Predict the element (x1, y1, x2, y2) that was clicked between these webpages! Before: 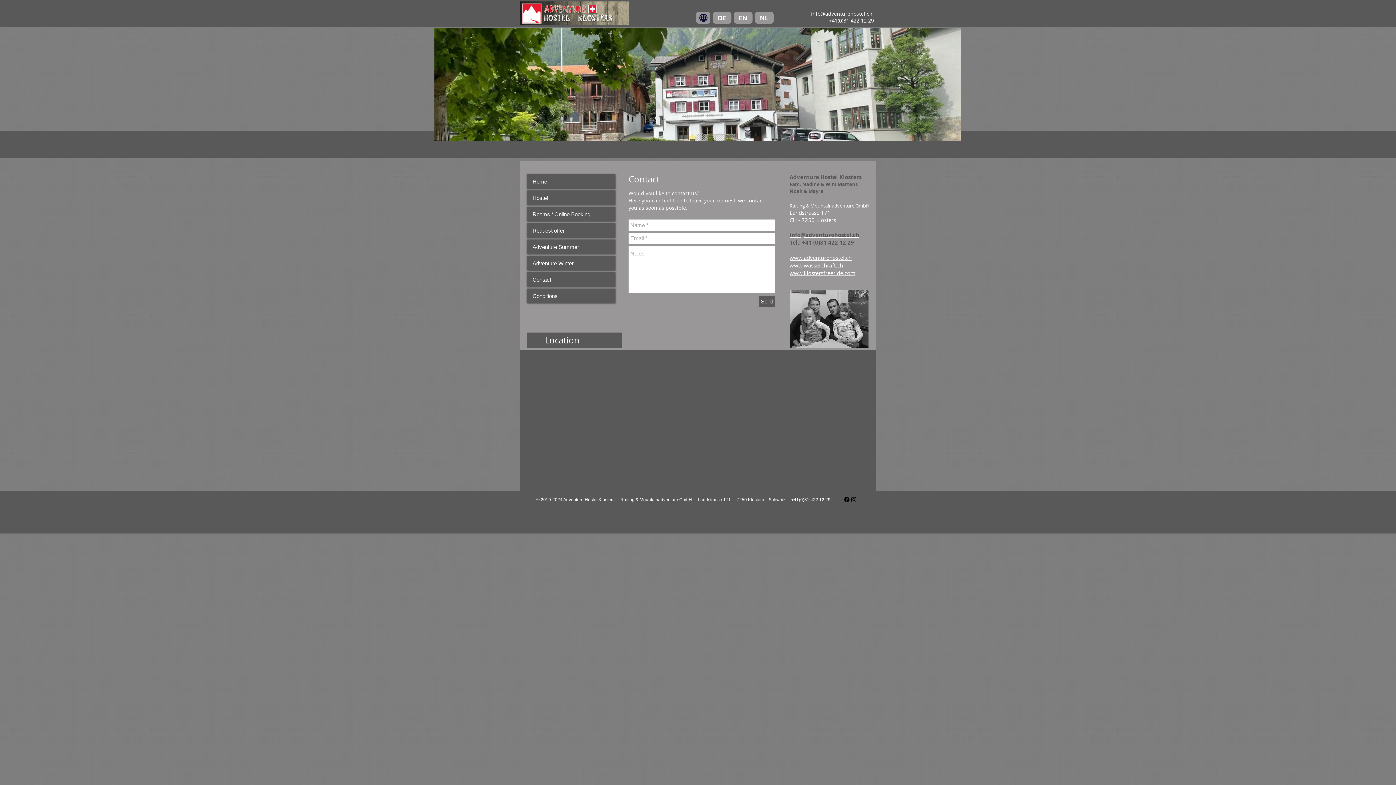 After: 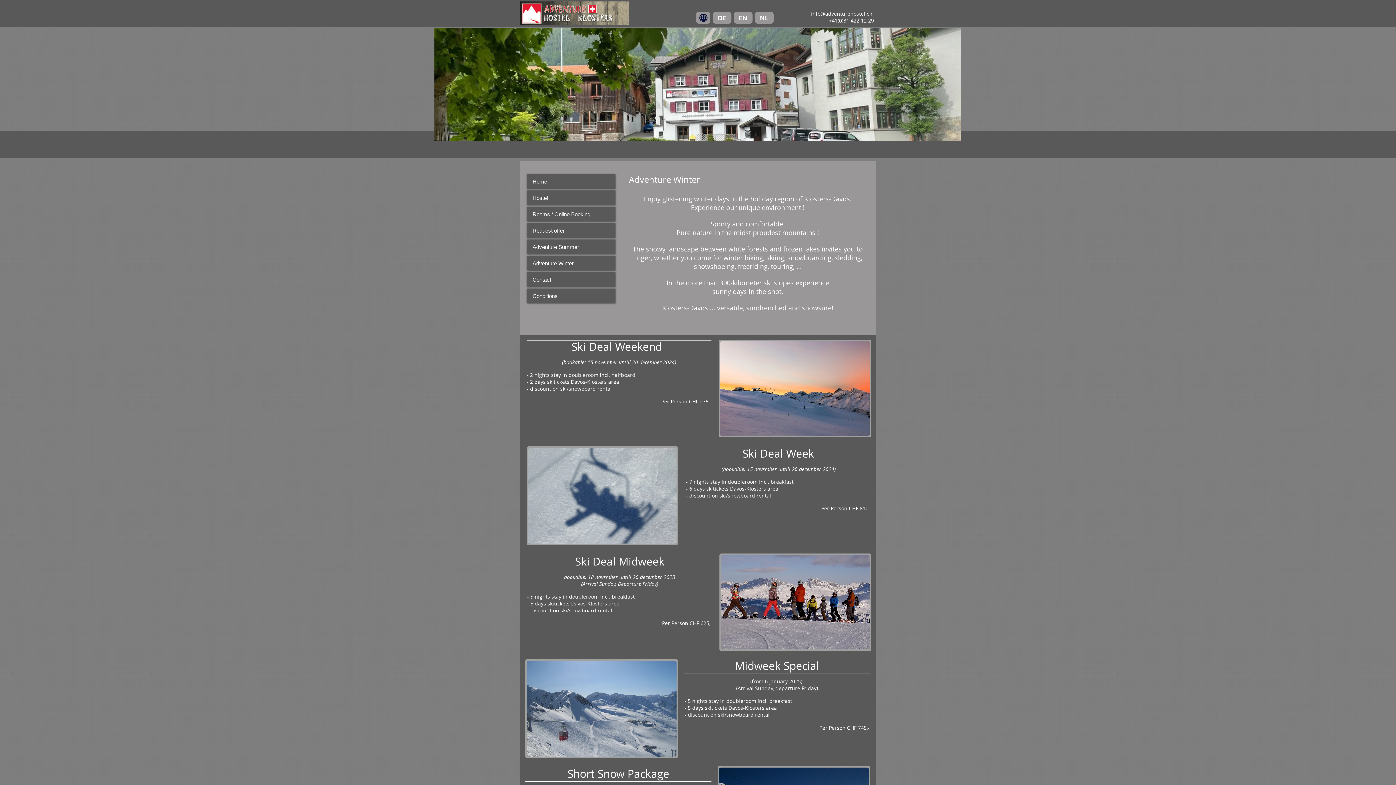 Action: bbox: (527, 256, 615, 270) label: Adventure Winter